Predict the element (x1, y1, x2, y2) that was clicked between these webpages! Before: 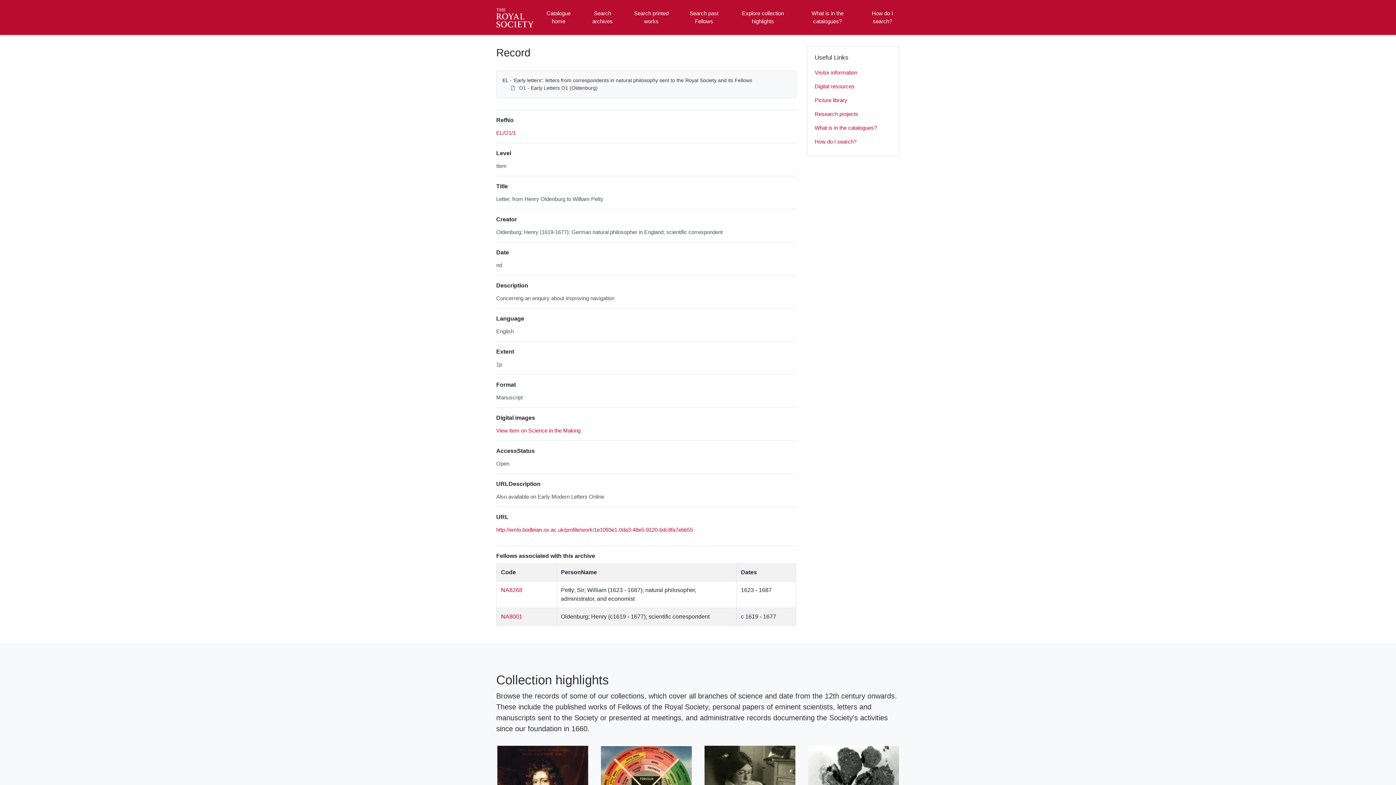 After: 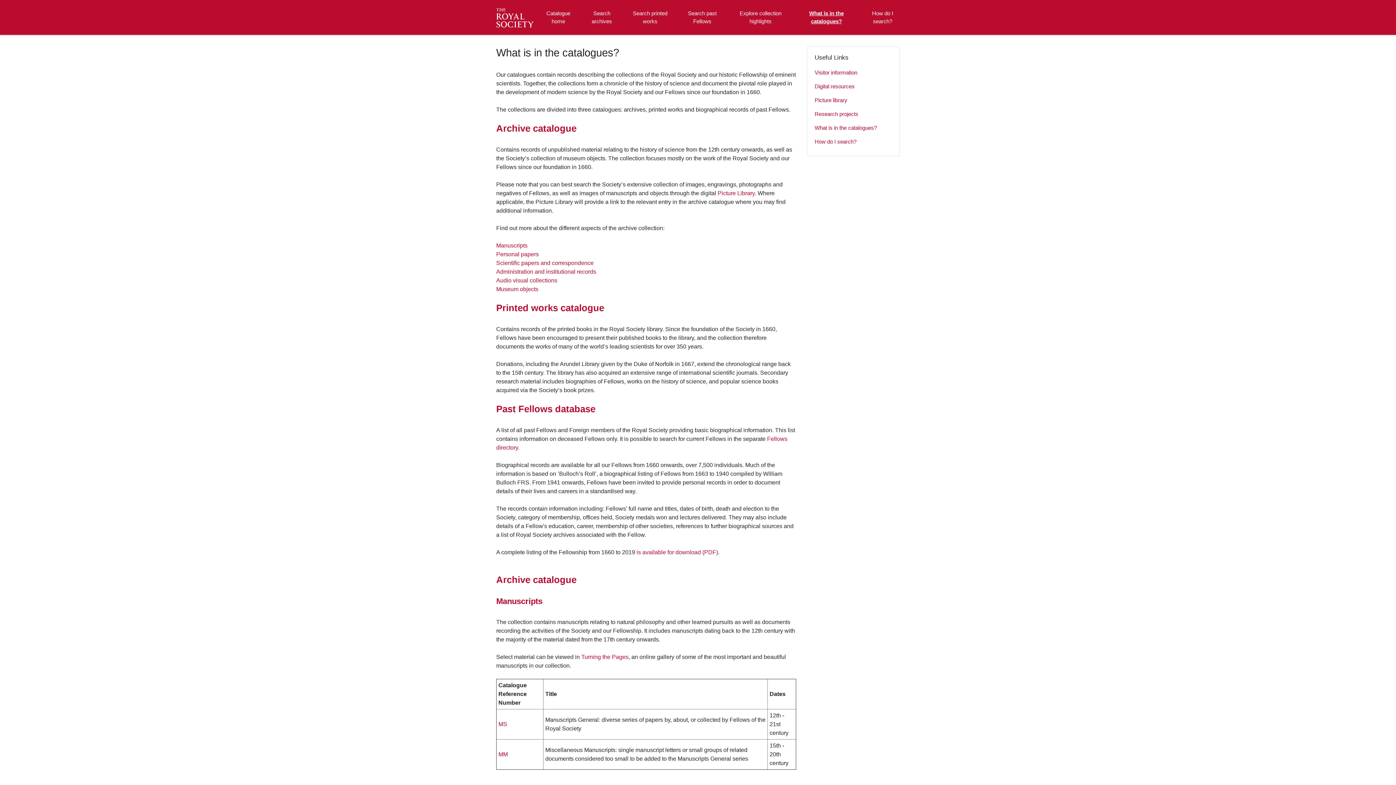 Action: bbox: (801, 2, 853, 32) label: What is in the catalogues?